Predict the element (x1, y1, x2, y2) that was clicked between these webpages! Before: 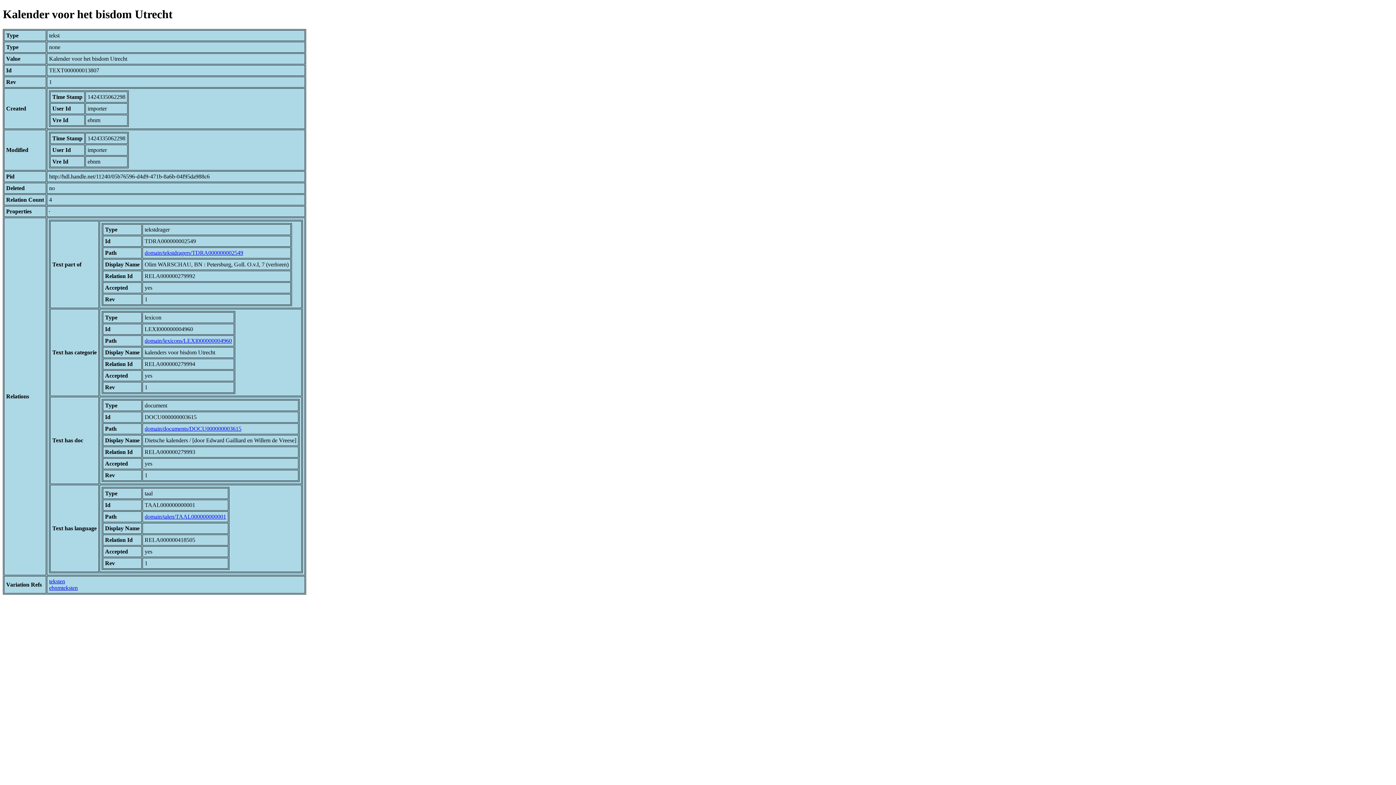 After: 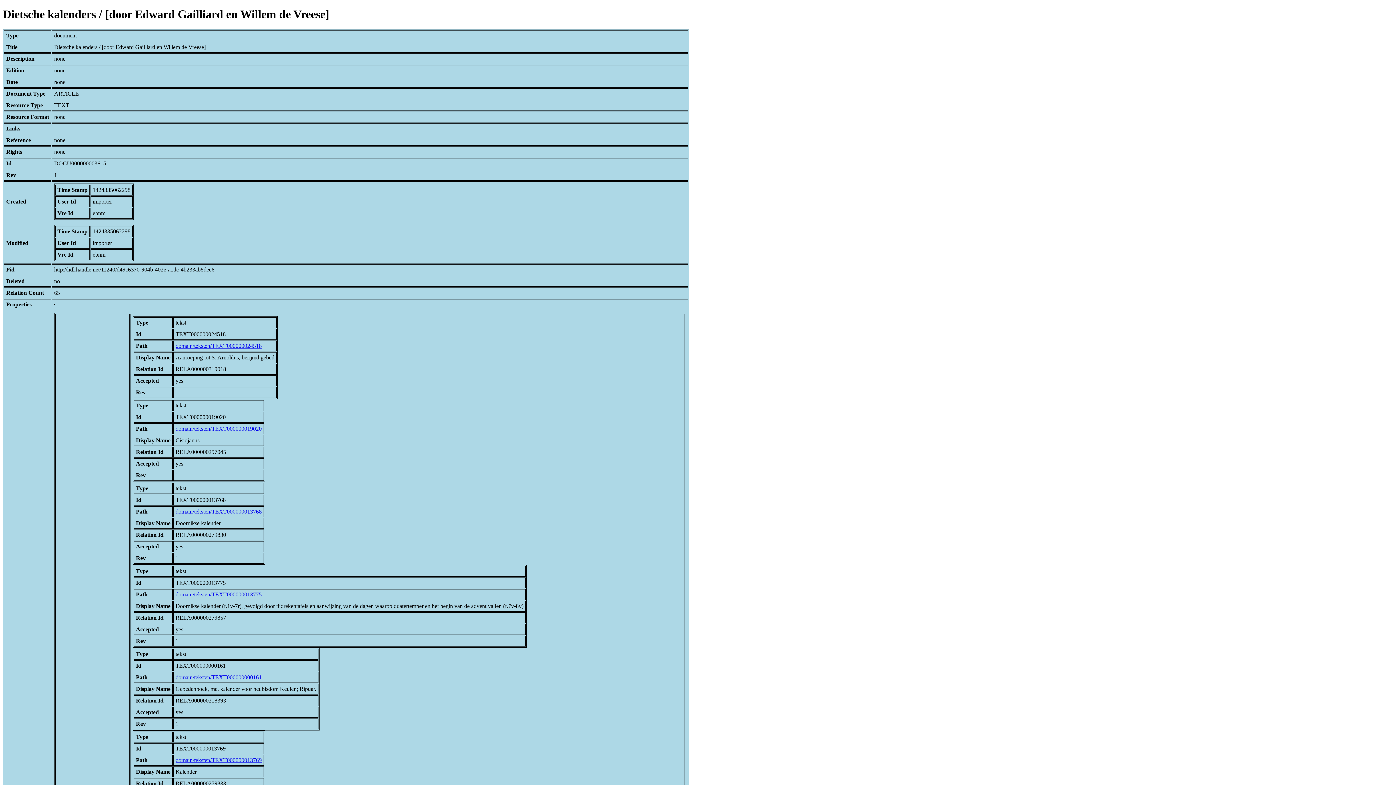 Action: bbox: (144, 425, 241, 431) label: domain/documents/DOCU000000003615